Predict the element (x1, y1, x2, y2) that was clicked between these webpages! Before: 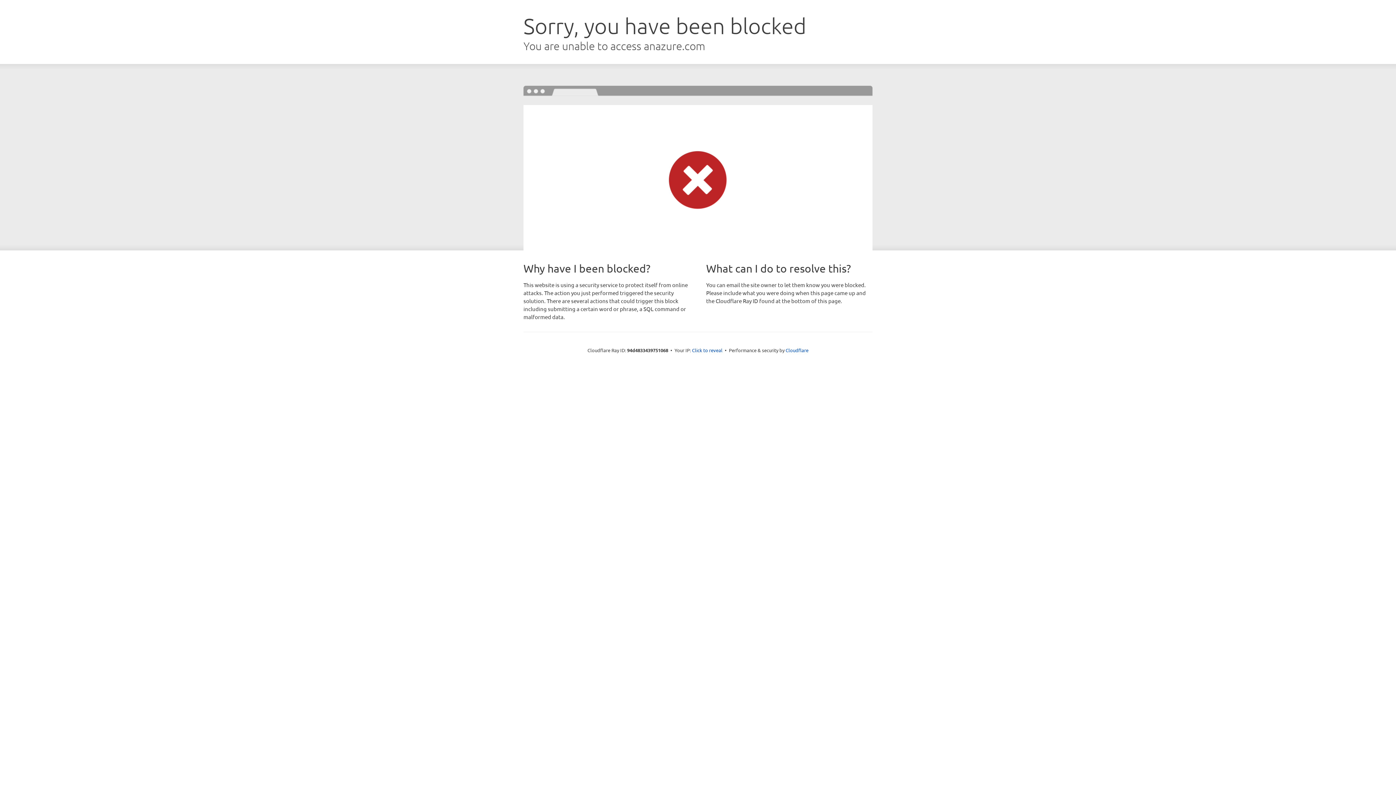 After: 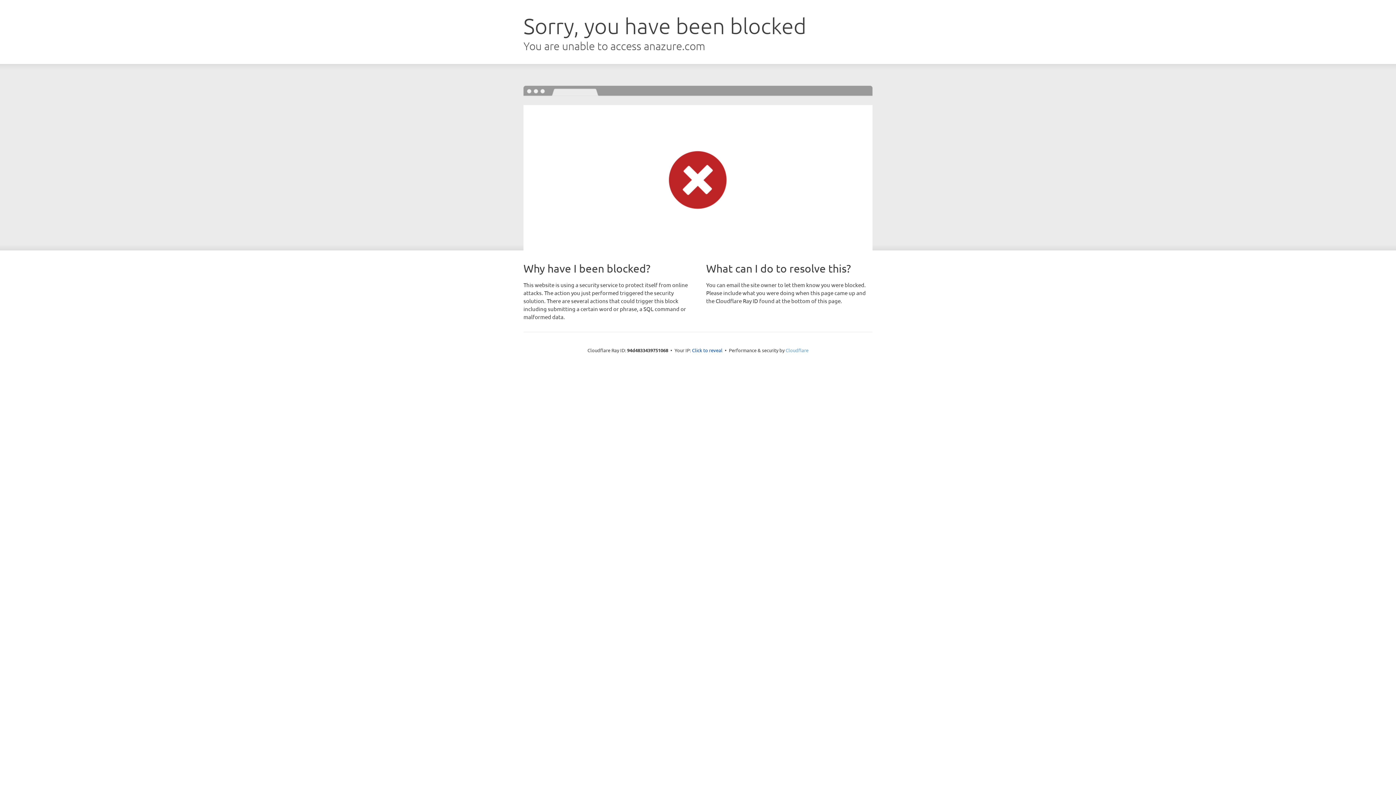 Action: label: Cloudflare bbox: (785, 347, 808, 353)